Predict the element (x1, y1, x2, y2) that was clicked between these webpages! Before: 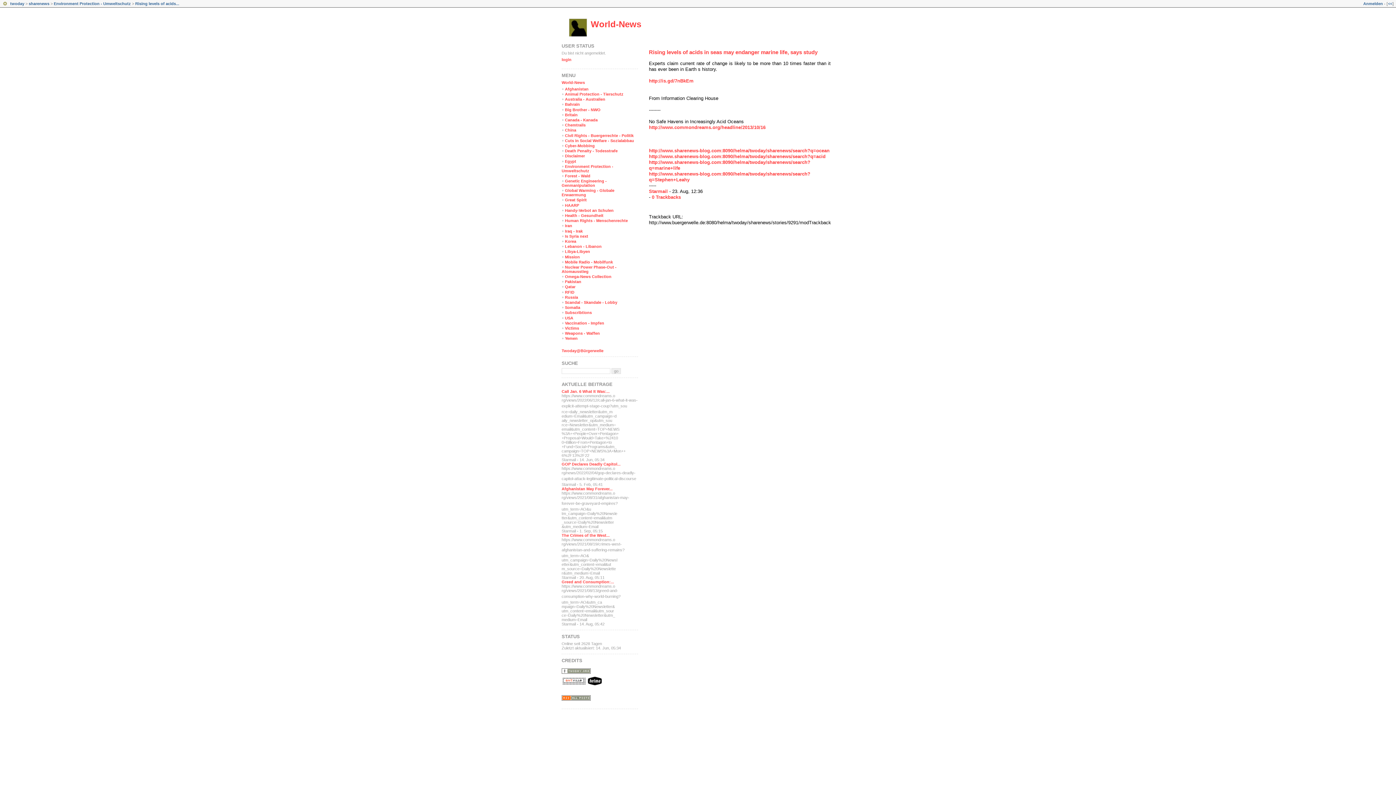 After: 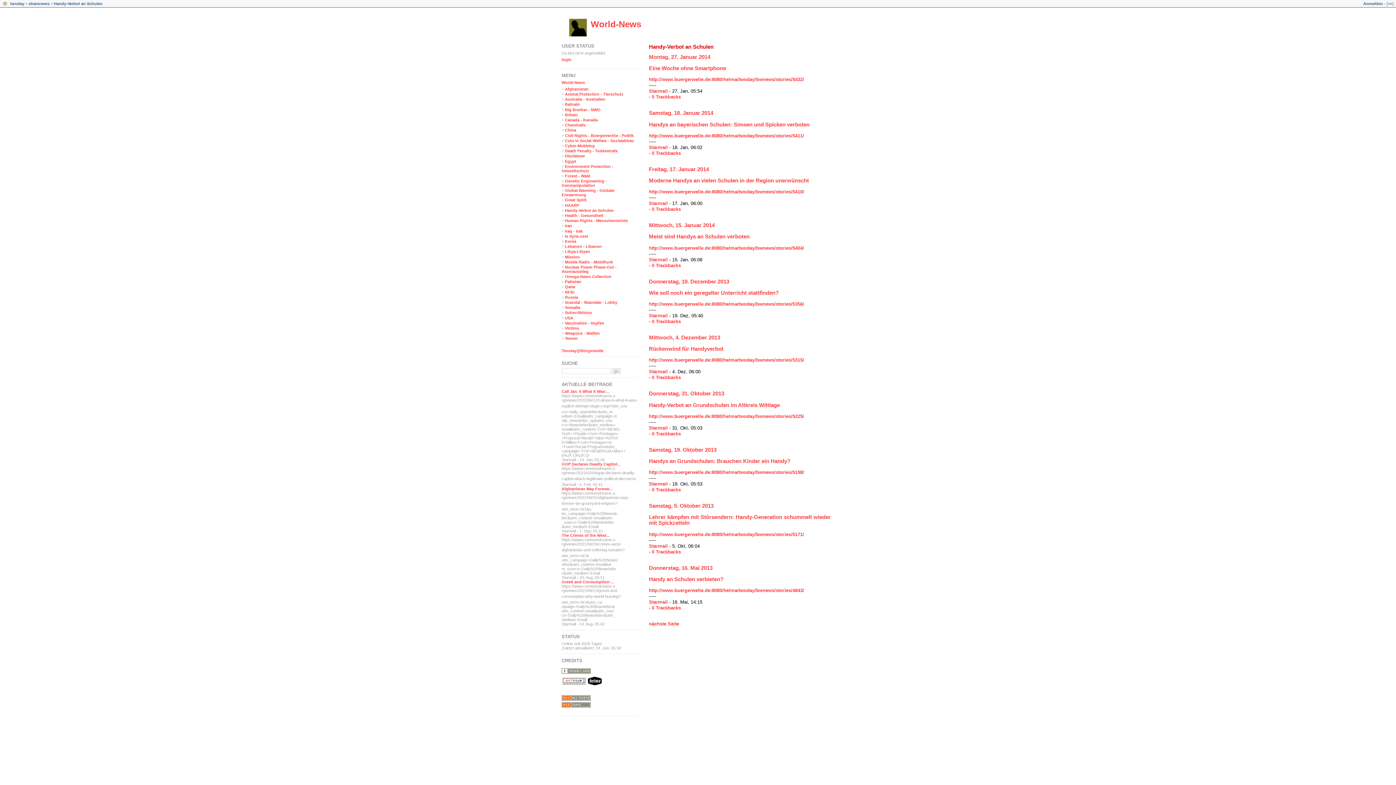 Action: label: Handy-Verbot an Schulen bbox: (565, 208, 613, 212)